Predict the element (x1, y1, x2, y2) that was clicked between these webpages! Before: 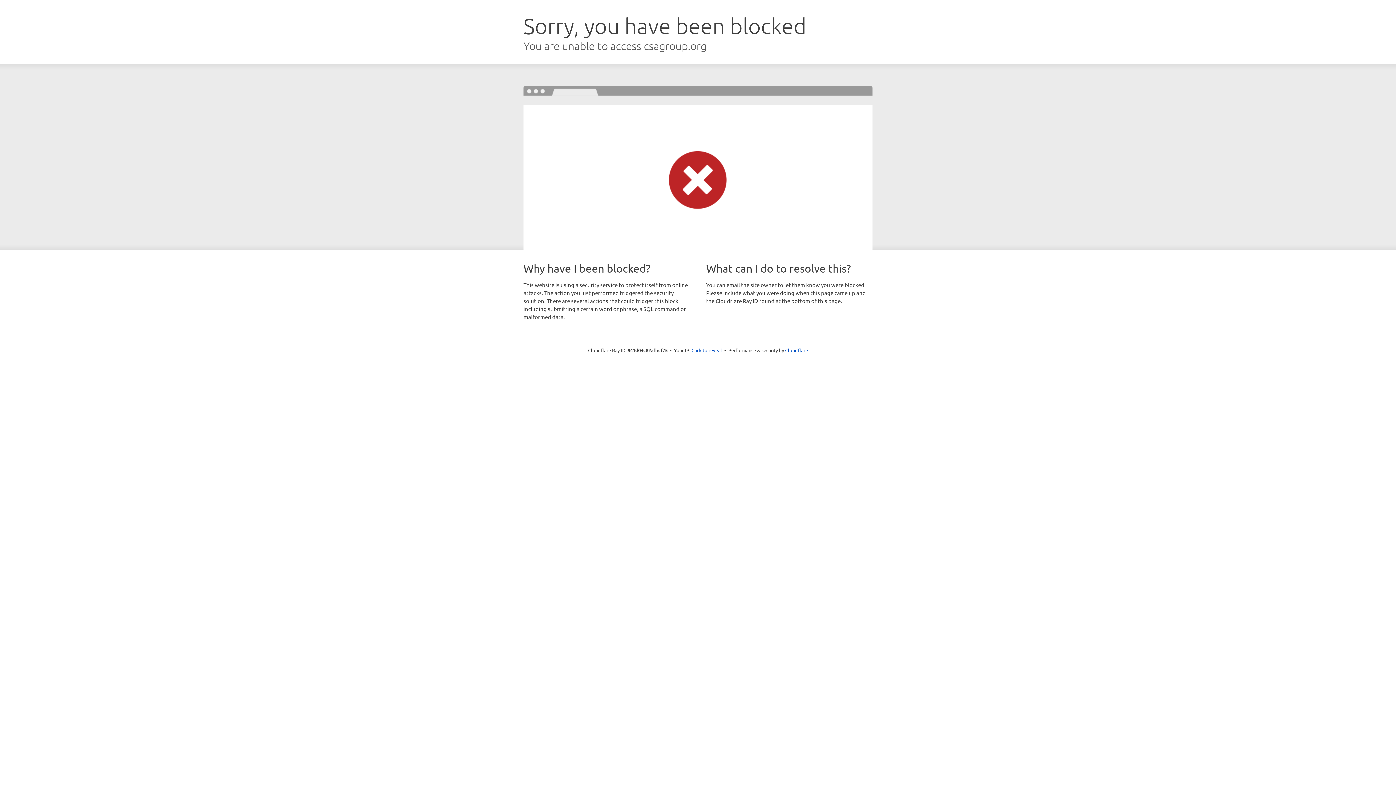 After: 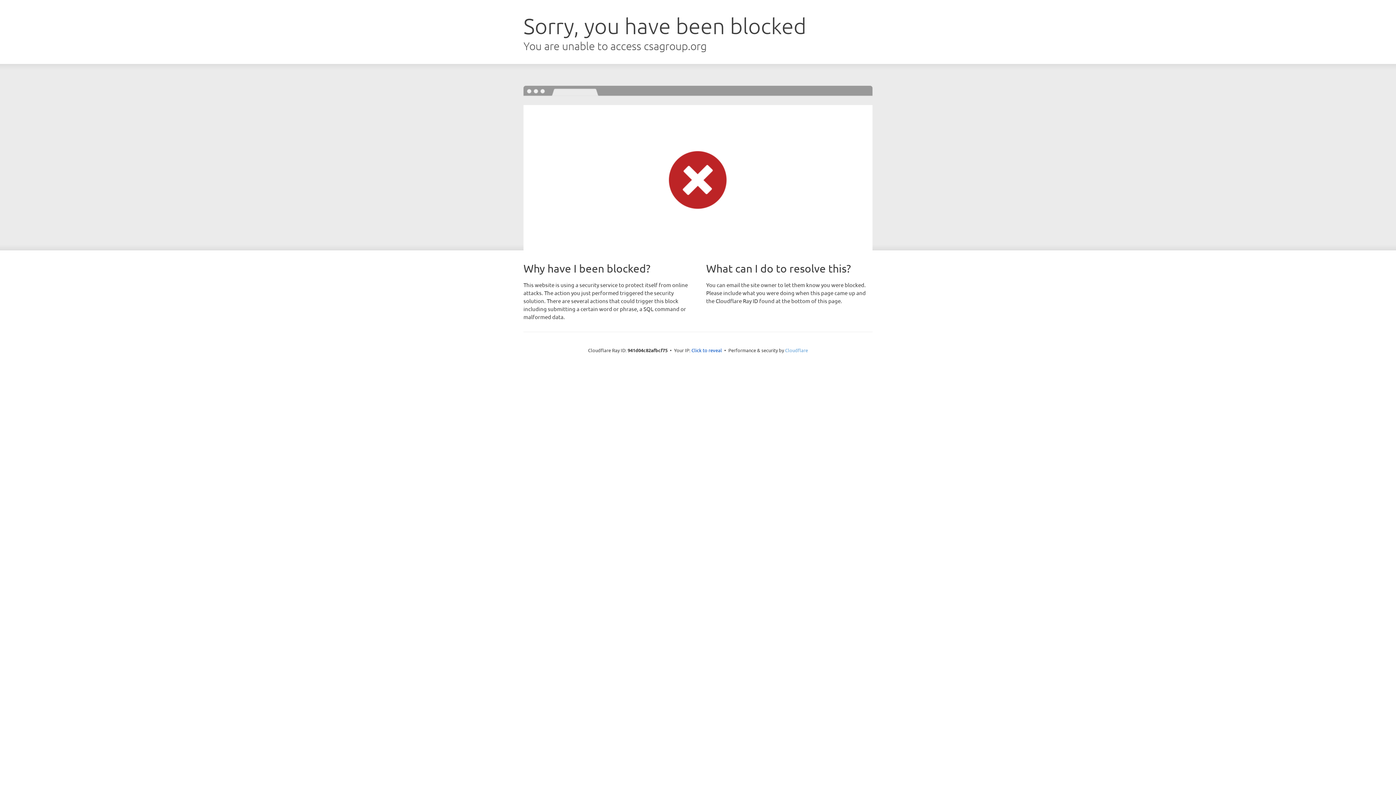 Action: bbox: (785, 347, 808, 353) label: Cloudflare